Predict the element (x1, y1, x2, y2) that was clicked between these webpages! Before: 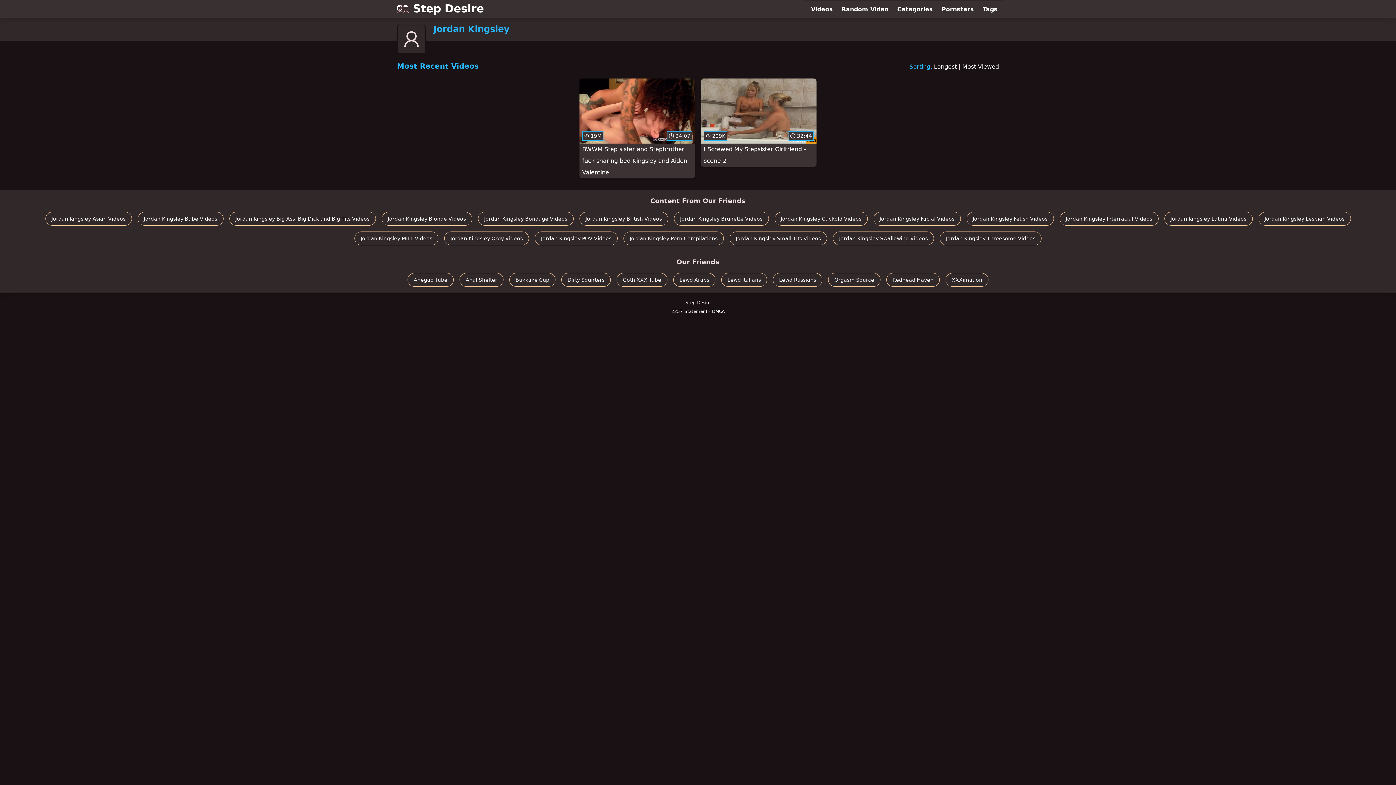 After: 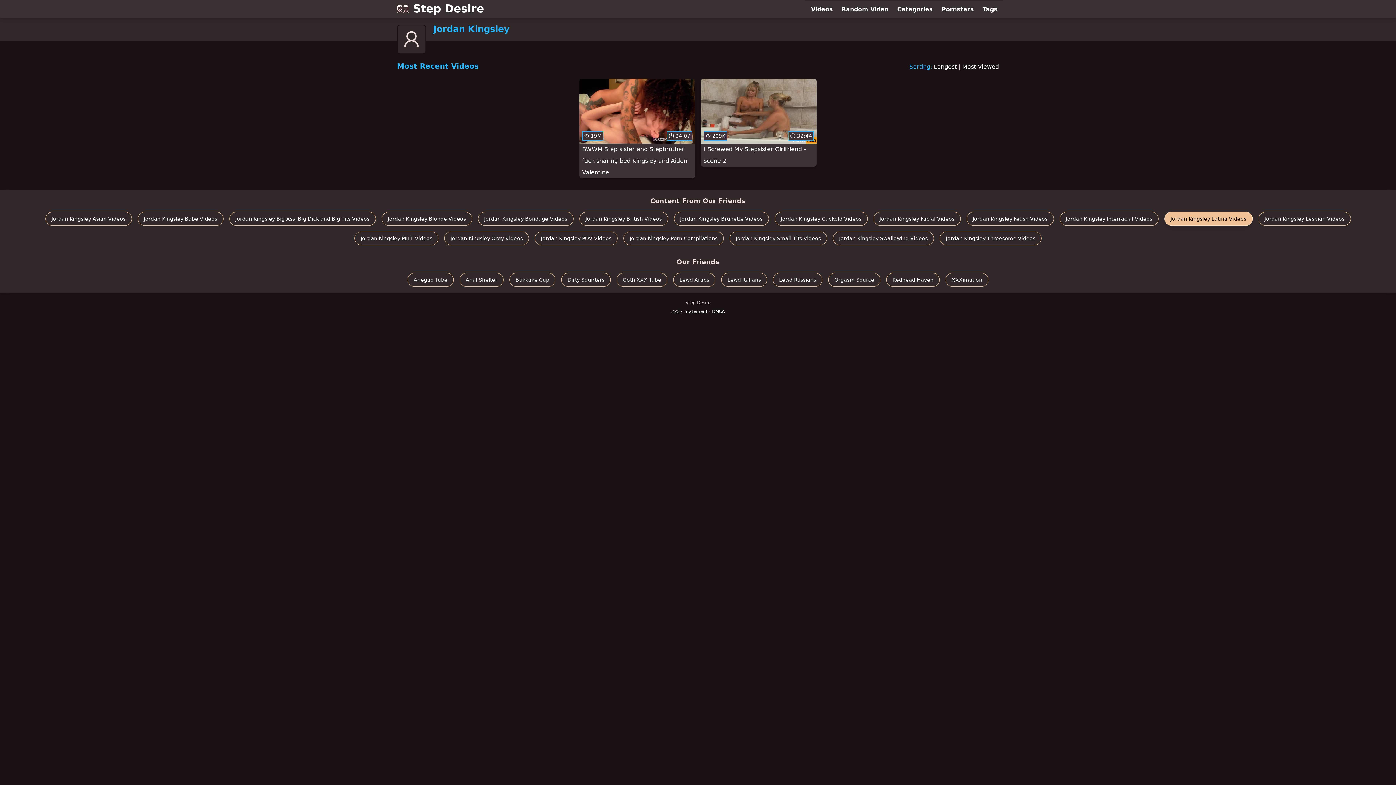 Action: label: Jordan Kingsley Latina Videos bbox: (1164, 212, 1252, 225)